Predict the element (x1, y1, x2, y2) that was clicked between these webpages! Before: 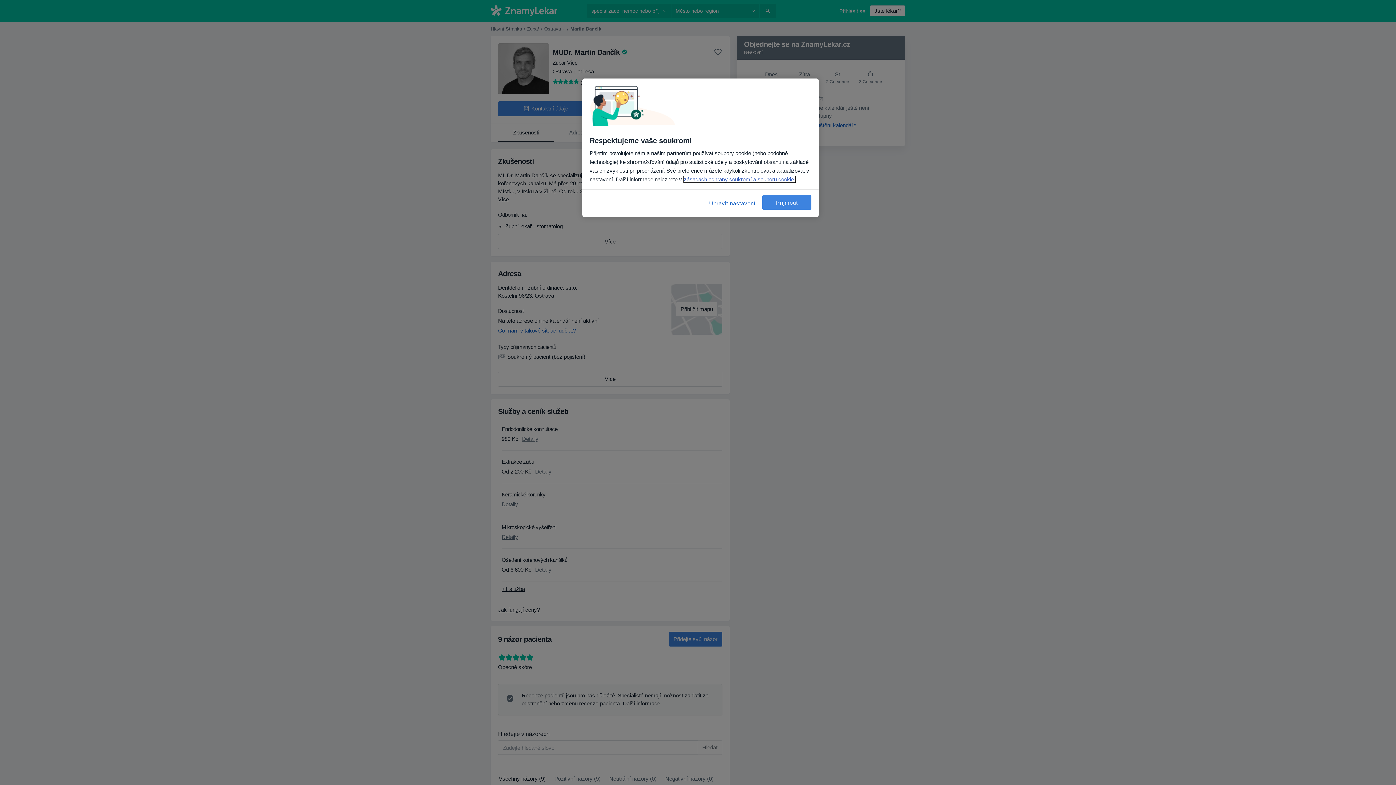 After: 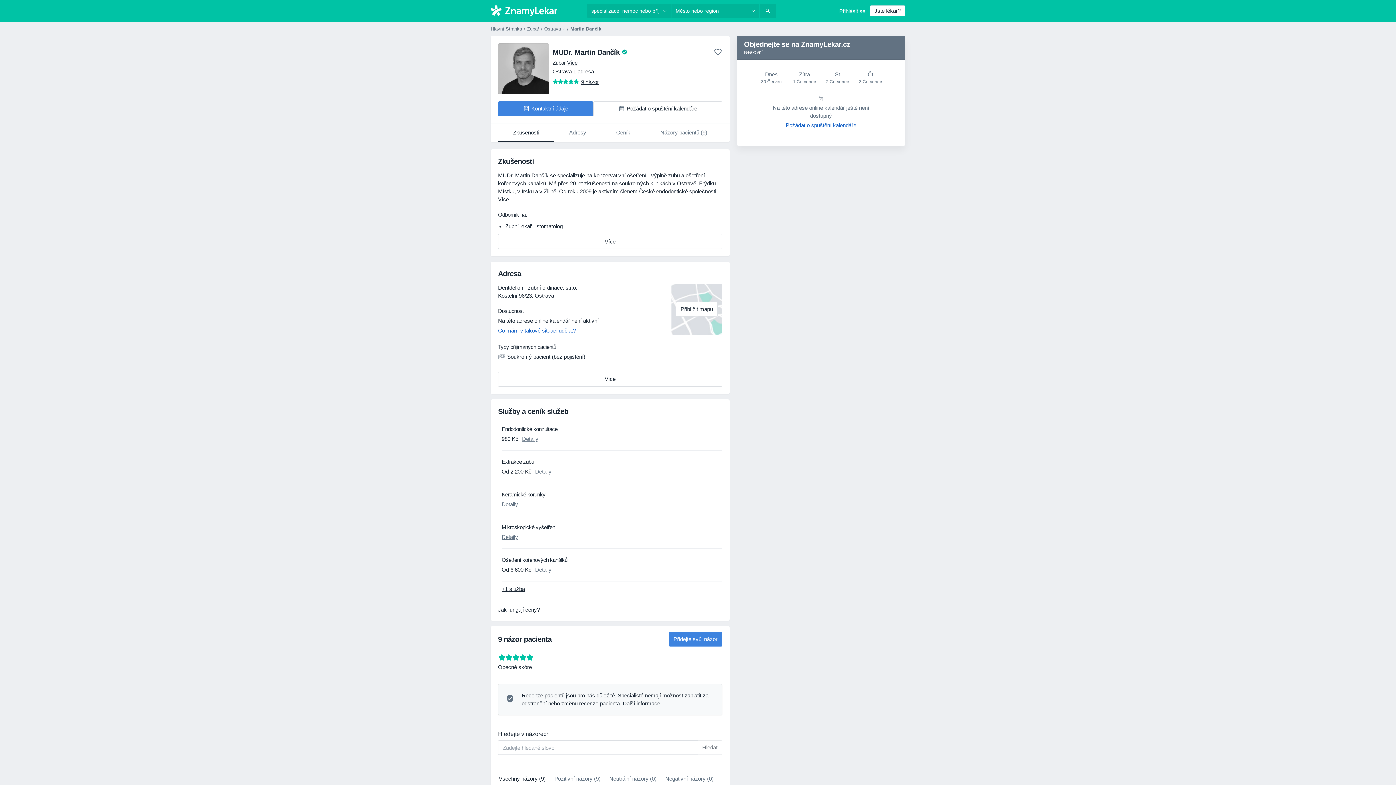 Action: bbox: (762, 195, 811, 209) label: Přijmout